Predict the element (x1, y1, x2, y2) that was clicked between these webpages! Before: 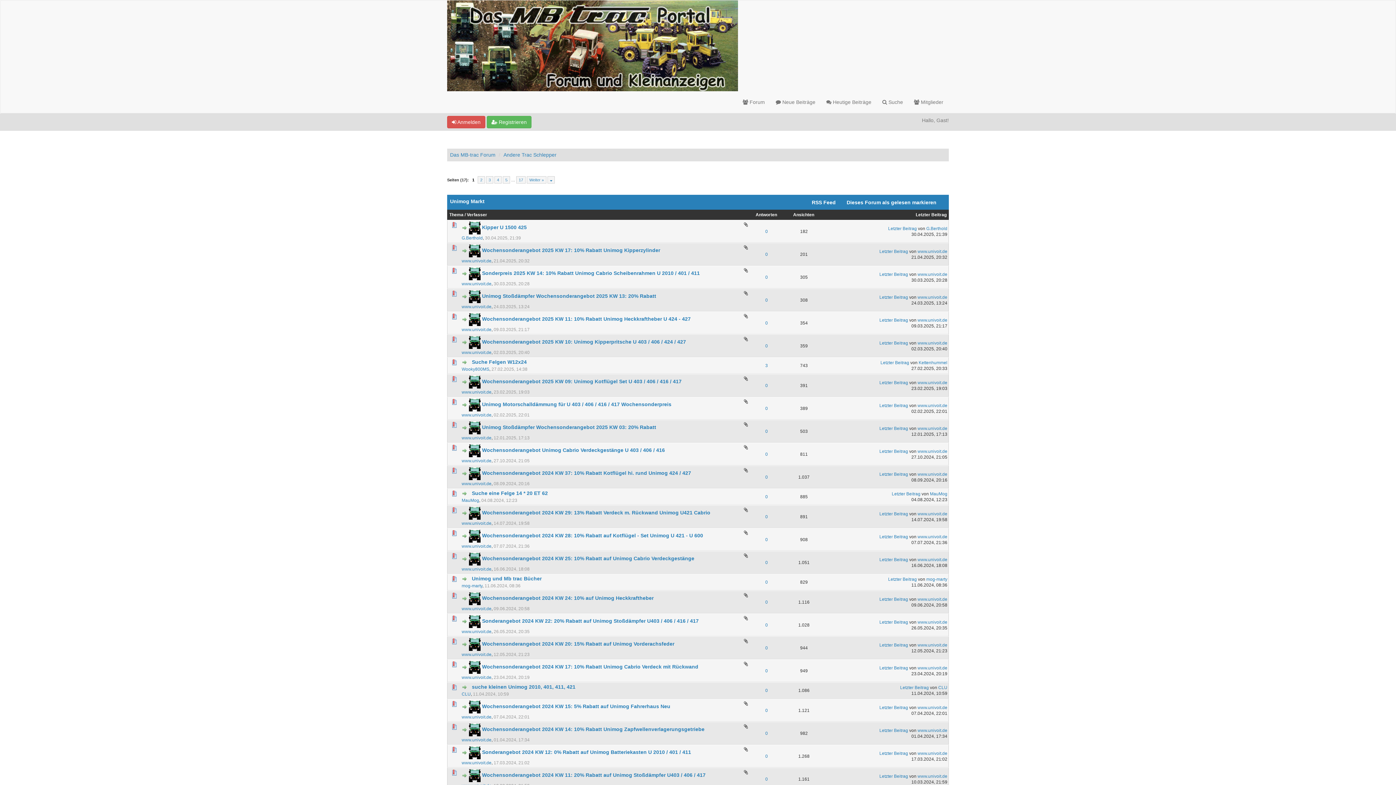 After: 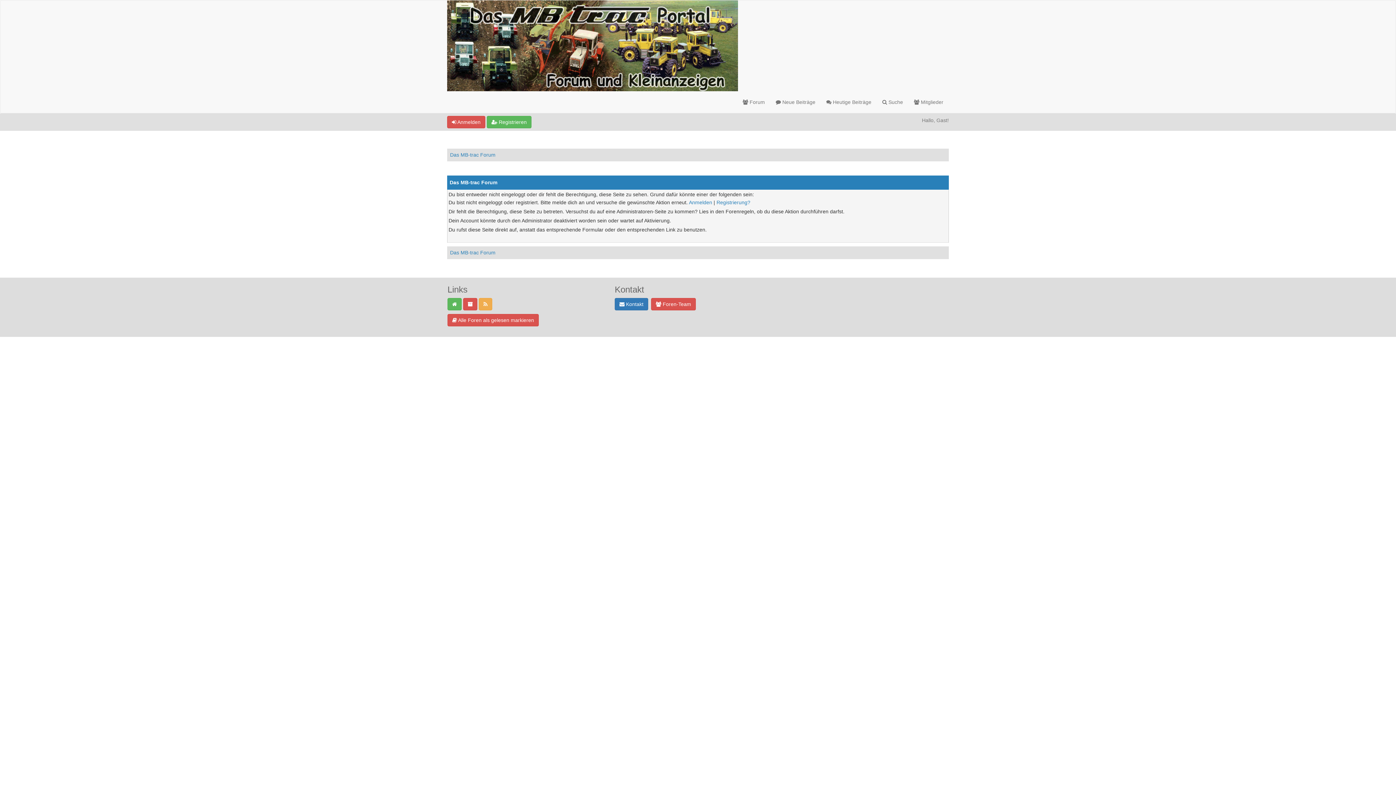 Action: bbox: (461, 258, 491, 263) label: www.univoit.de